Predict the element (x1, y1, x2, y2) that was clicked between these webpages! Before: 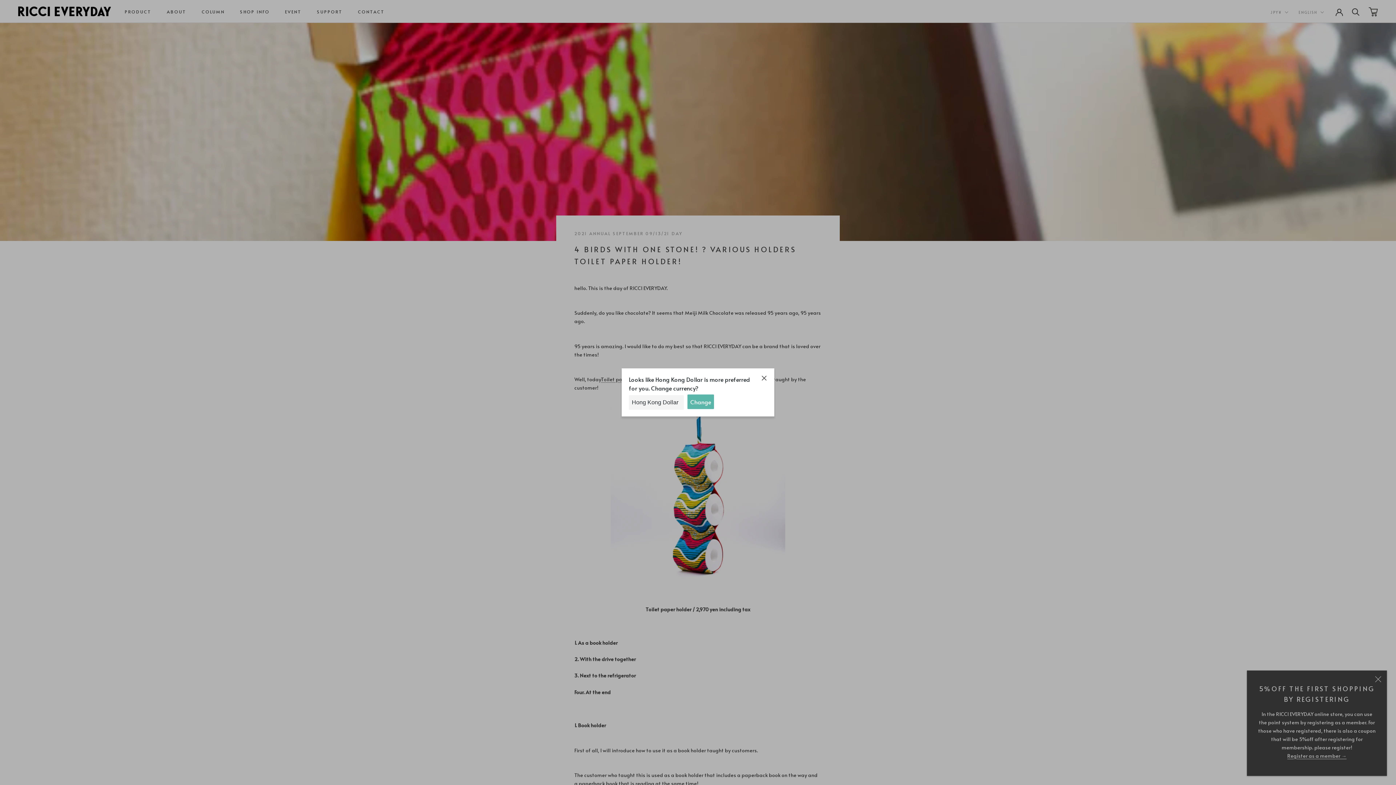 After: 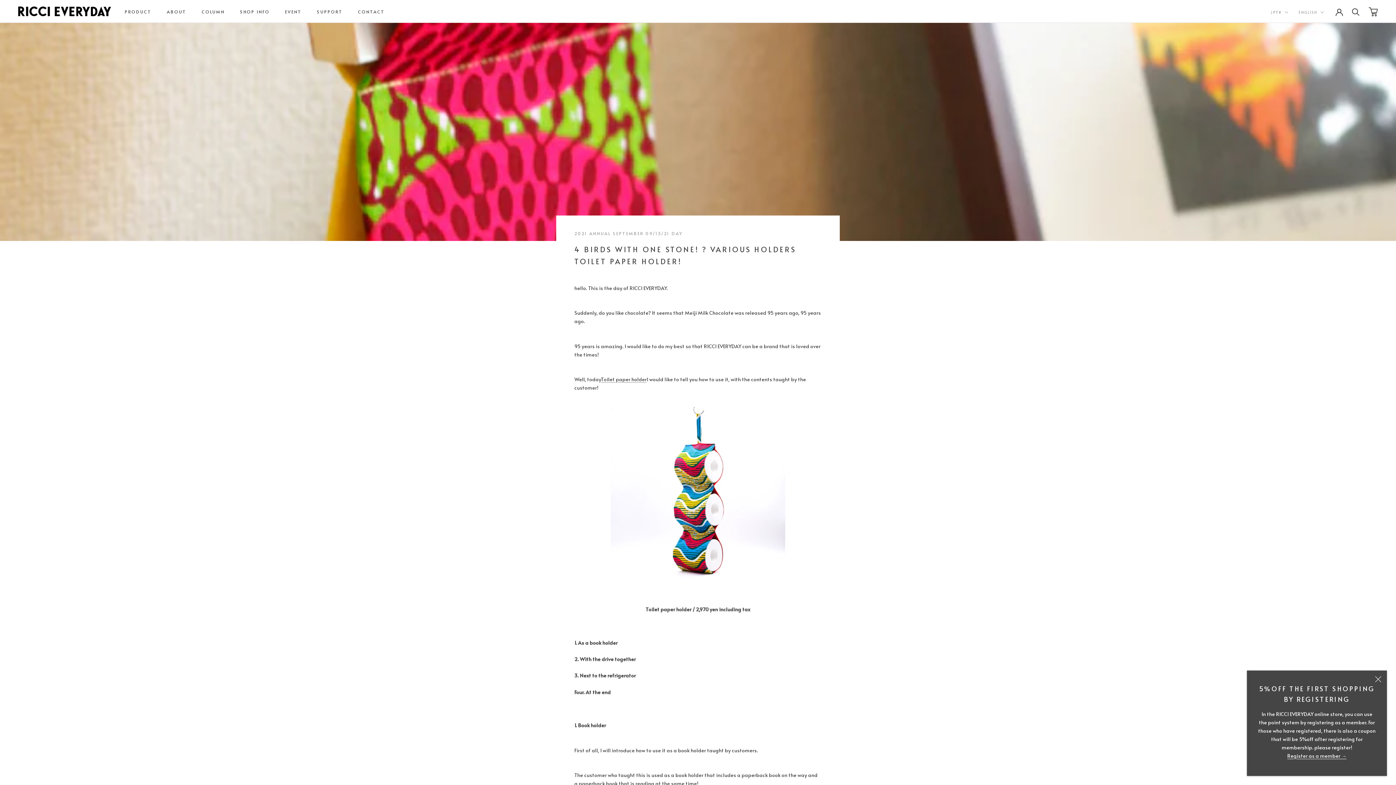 Action: bbox: (761, 374, 767, 383)